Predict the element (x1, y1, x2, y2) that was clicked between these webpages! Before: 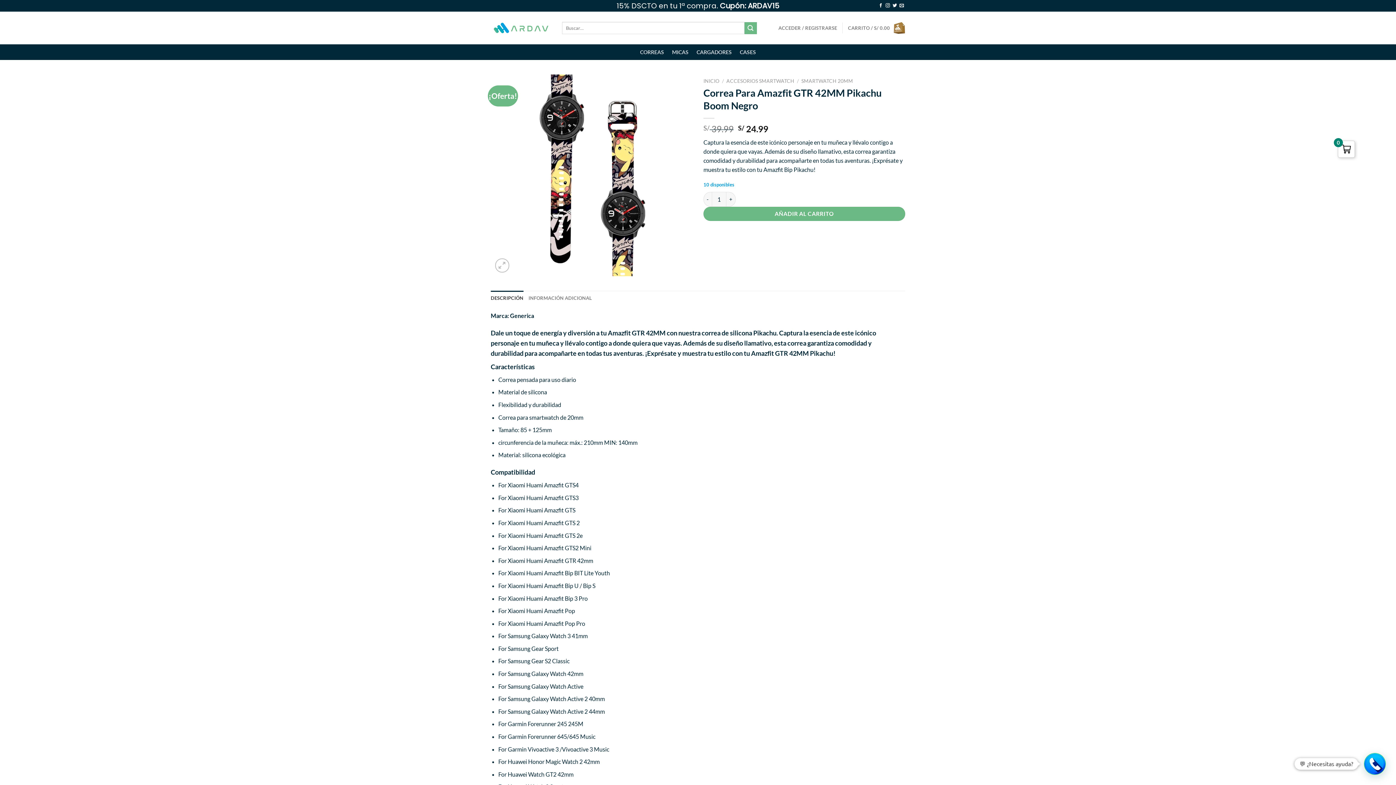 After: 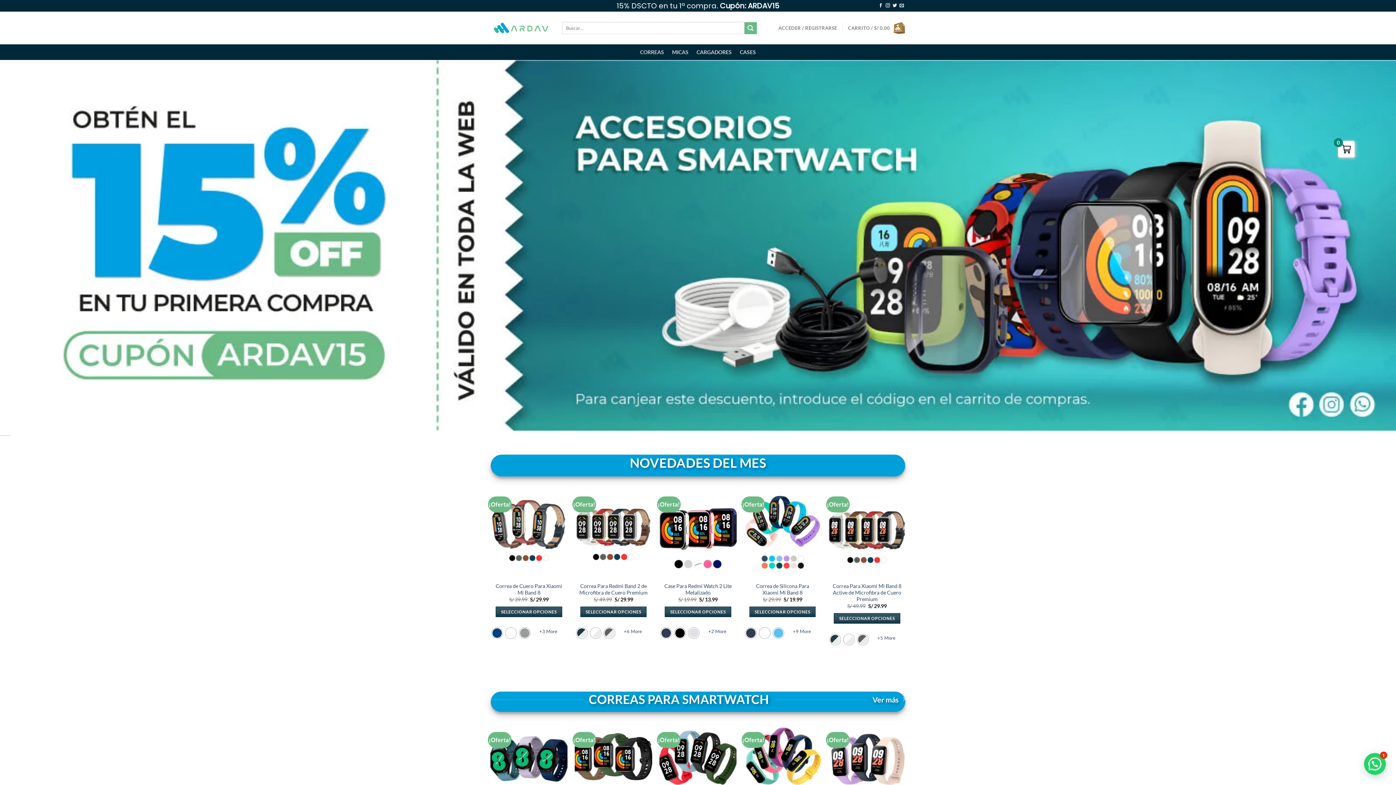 Action: bbox: (490, 20, 551, 35)